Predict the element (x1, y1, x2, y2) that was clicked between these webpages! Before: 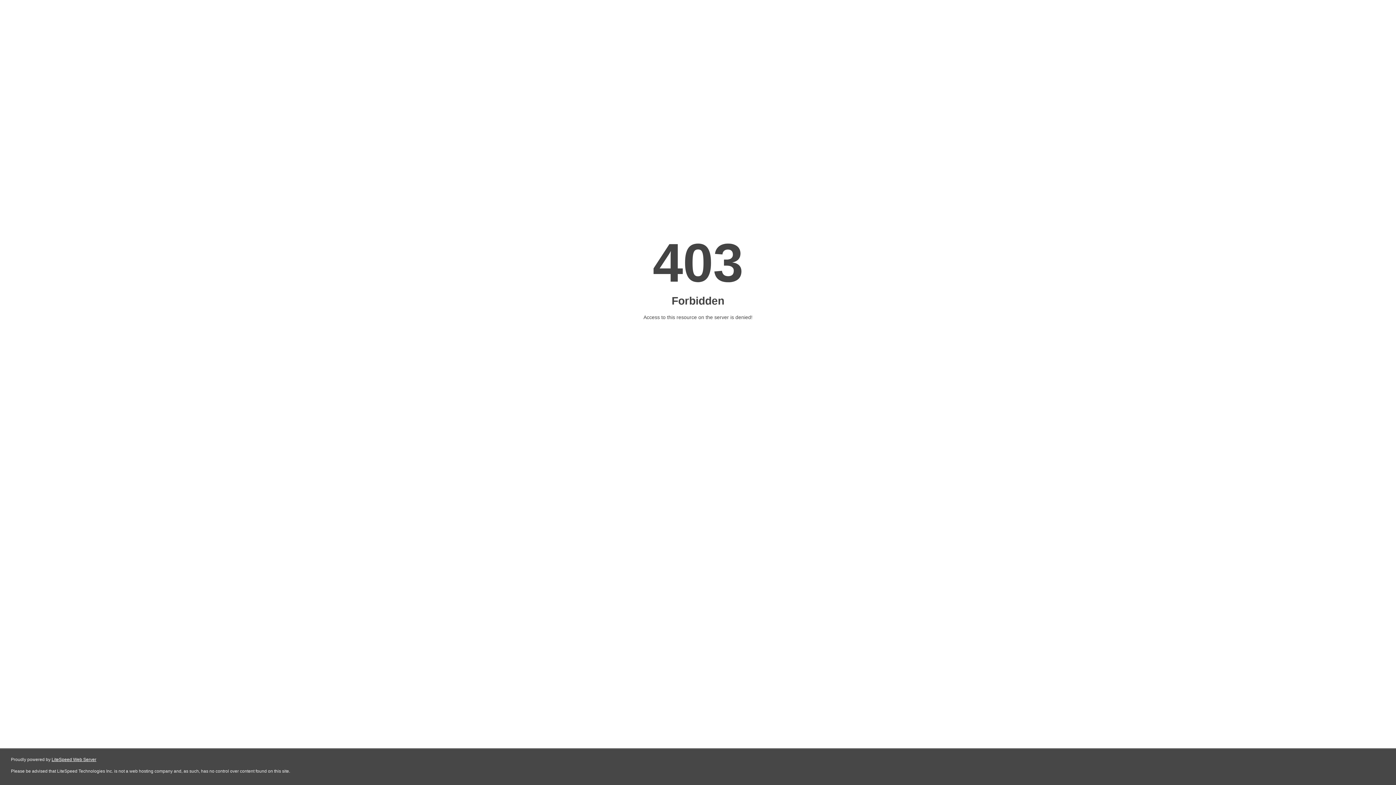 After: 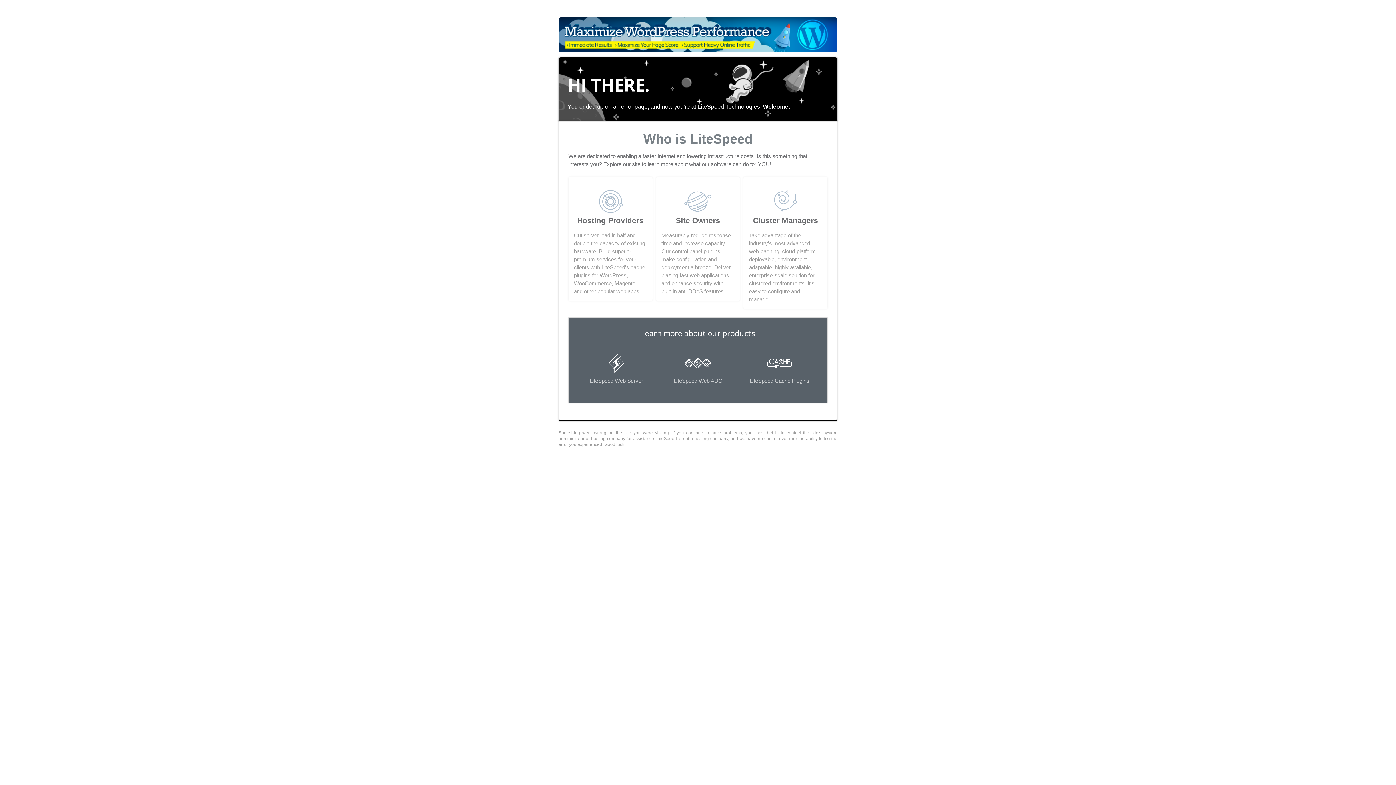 Action: label: LiteSpeed Web Server bbox: (51, 757, 96, 762)